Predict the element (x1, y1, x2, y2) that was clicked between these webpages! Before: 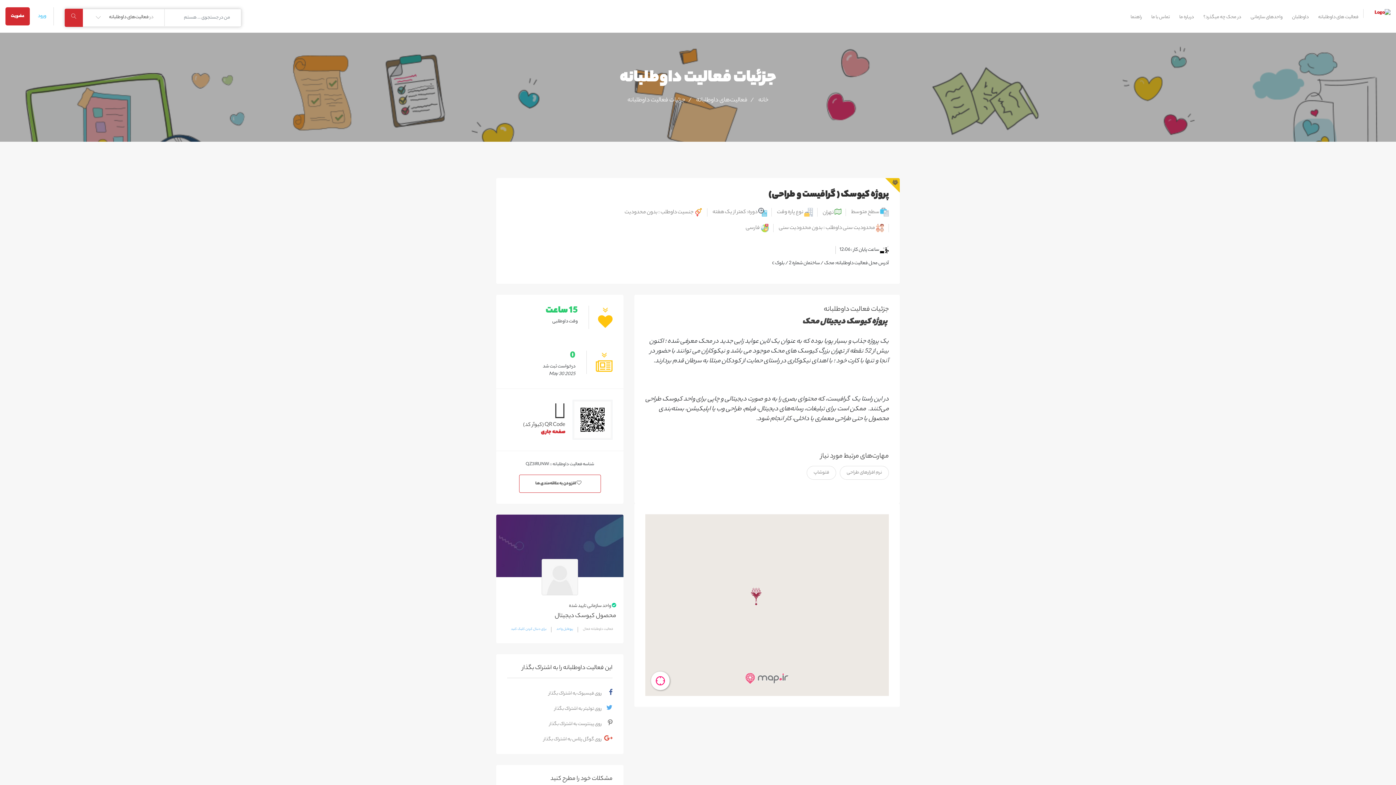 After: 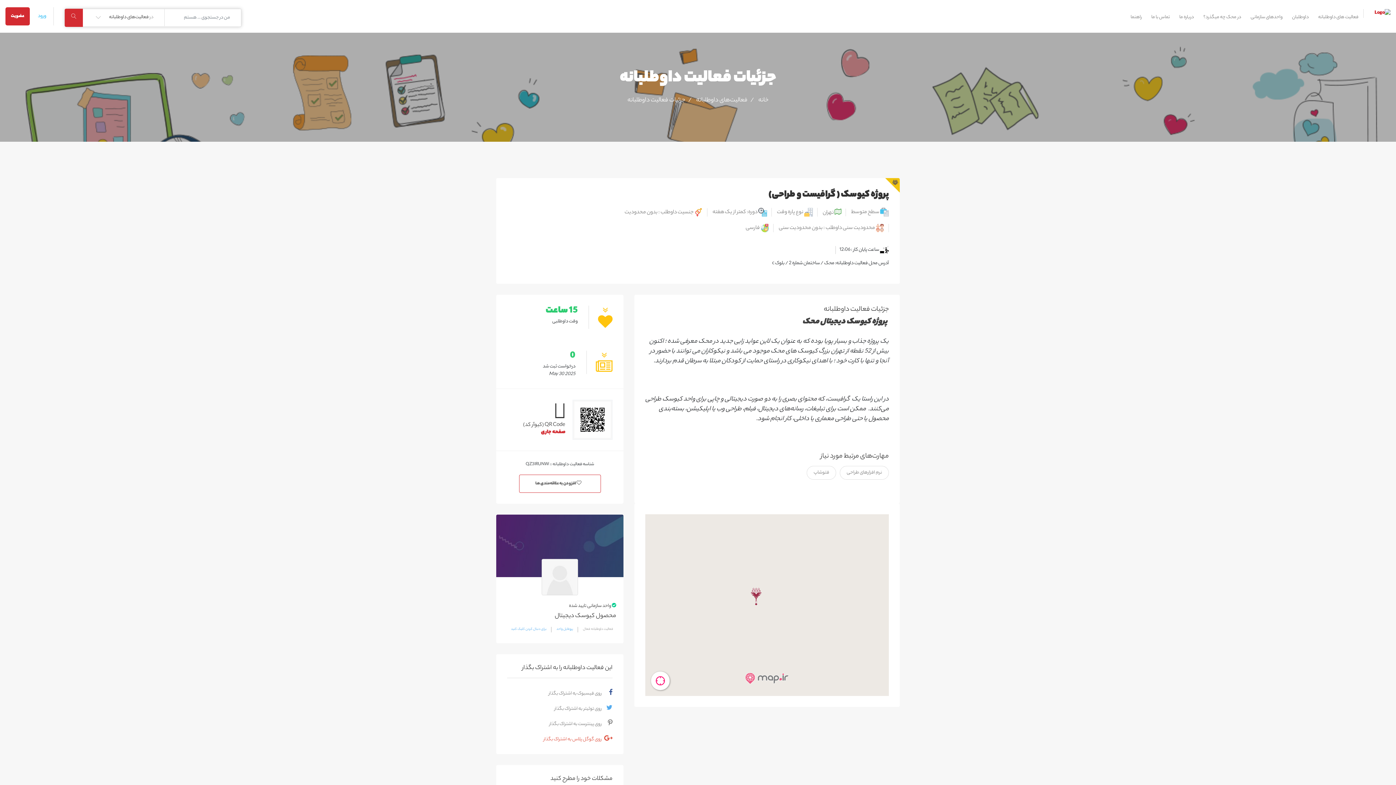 Action: label: روی گوگل پلاس به اشتراک بگذار bbox: (507, 735, 612, 743)